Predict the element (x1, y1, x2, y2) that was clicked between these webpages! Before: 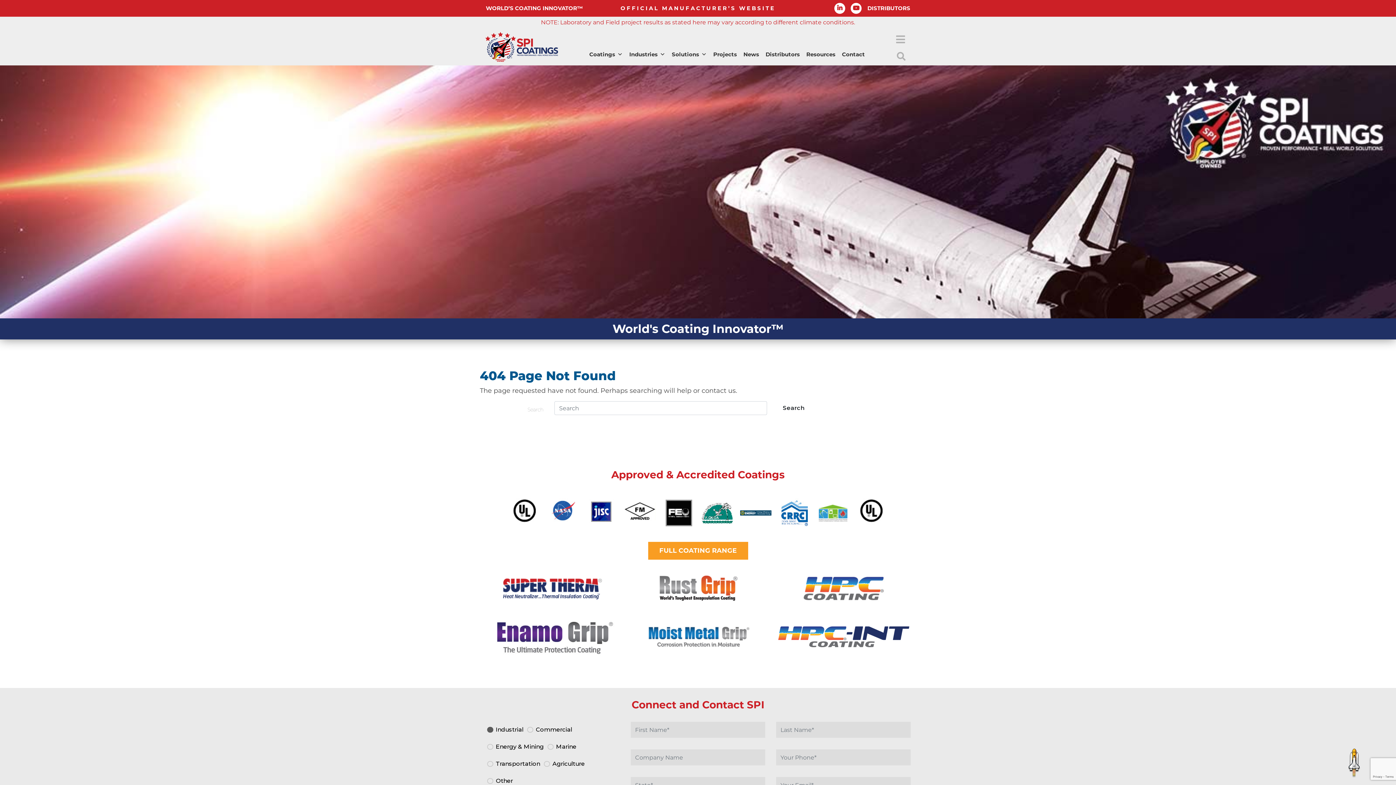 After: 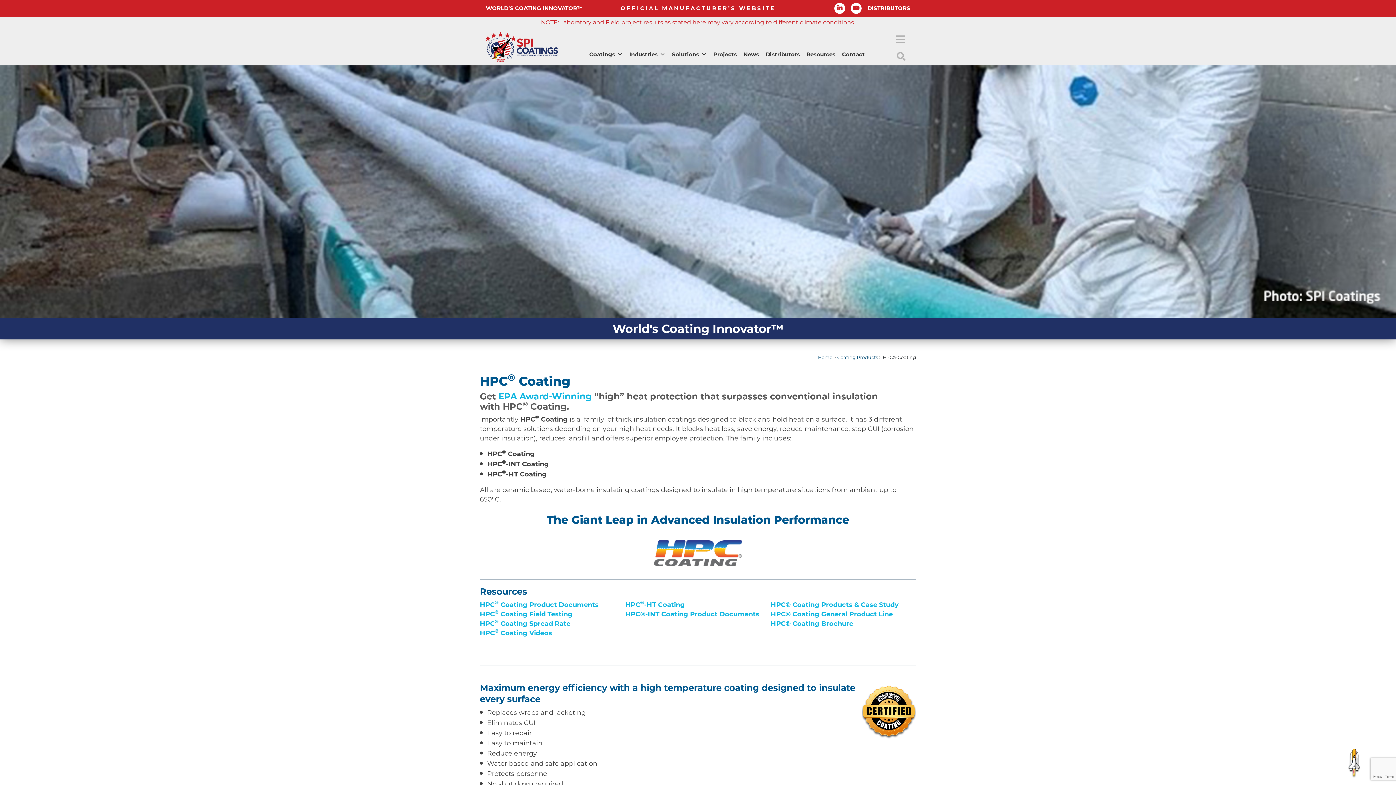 Action: bbox: (776, 575, 910, 602)